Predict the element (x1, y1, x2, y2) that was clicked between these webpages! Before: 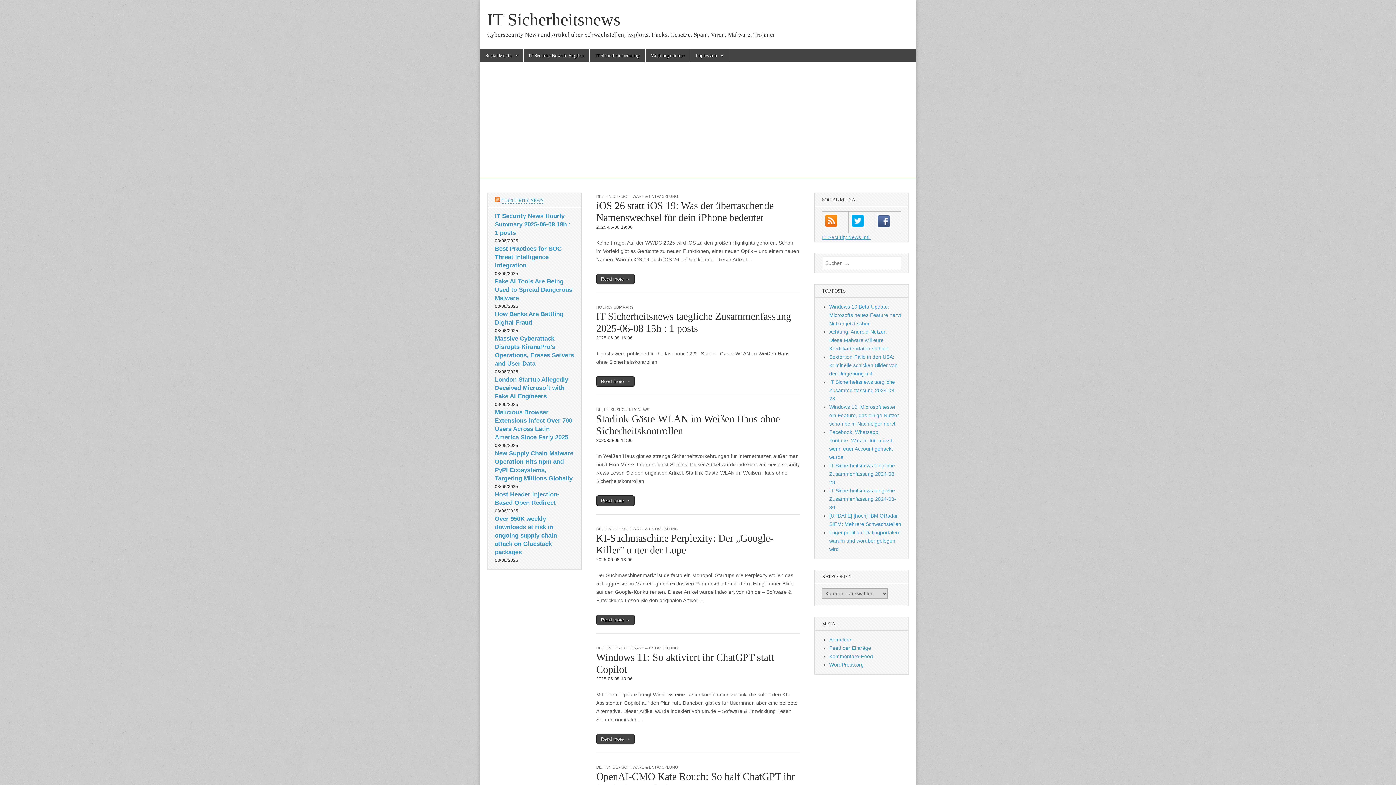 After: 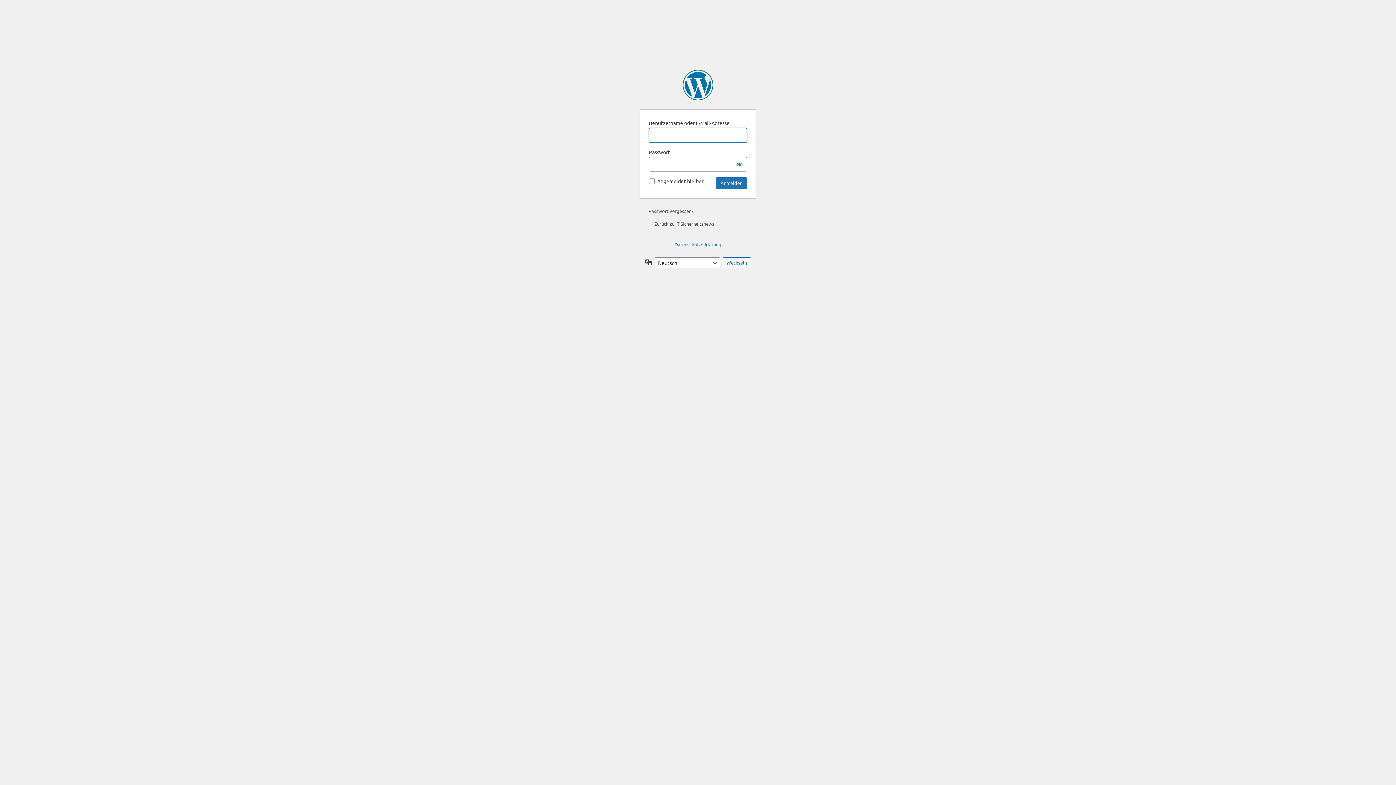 Action: label: Anmelden bbox: (829, 636, 852, 642)